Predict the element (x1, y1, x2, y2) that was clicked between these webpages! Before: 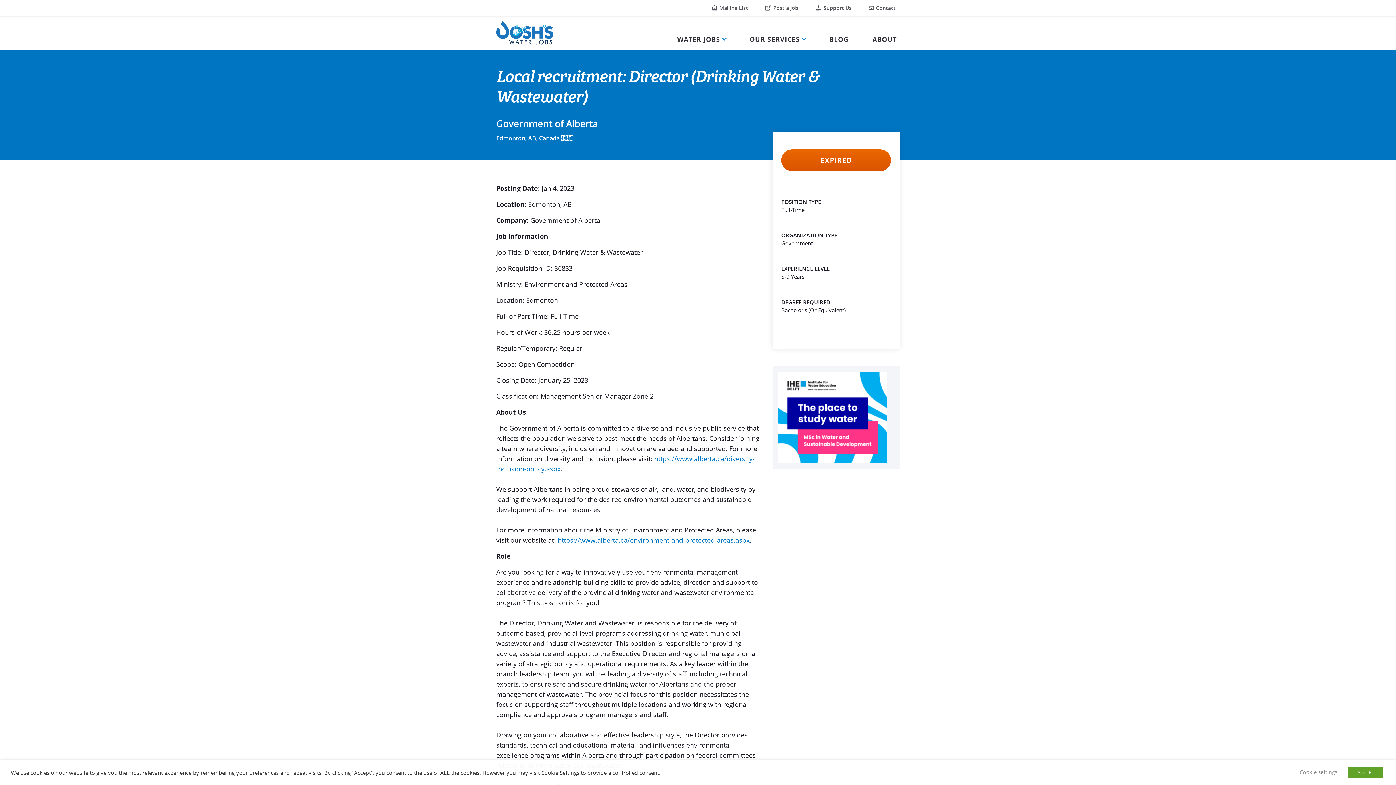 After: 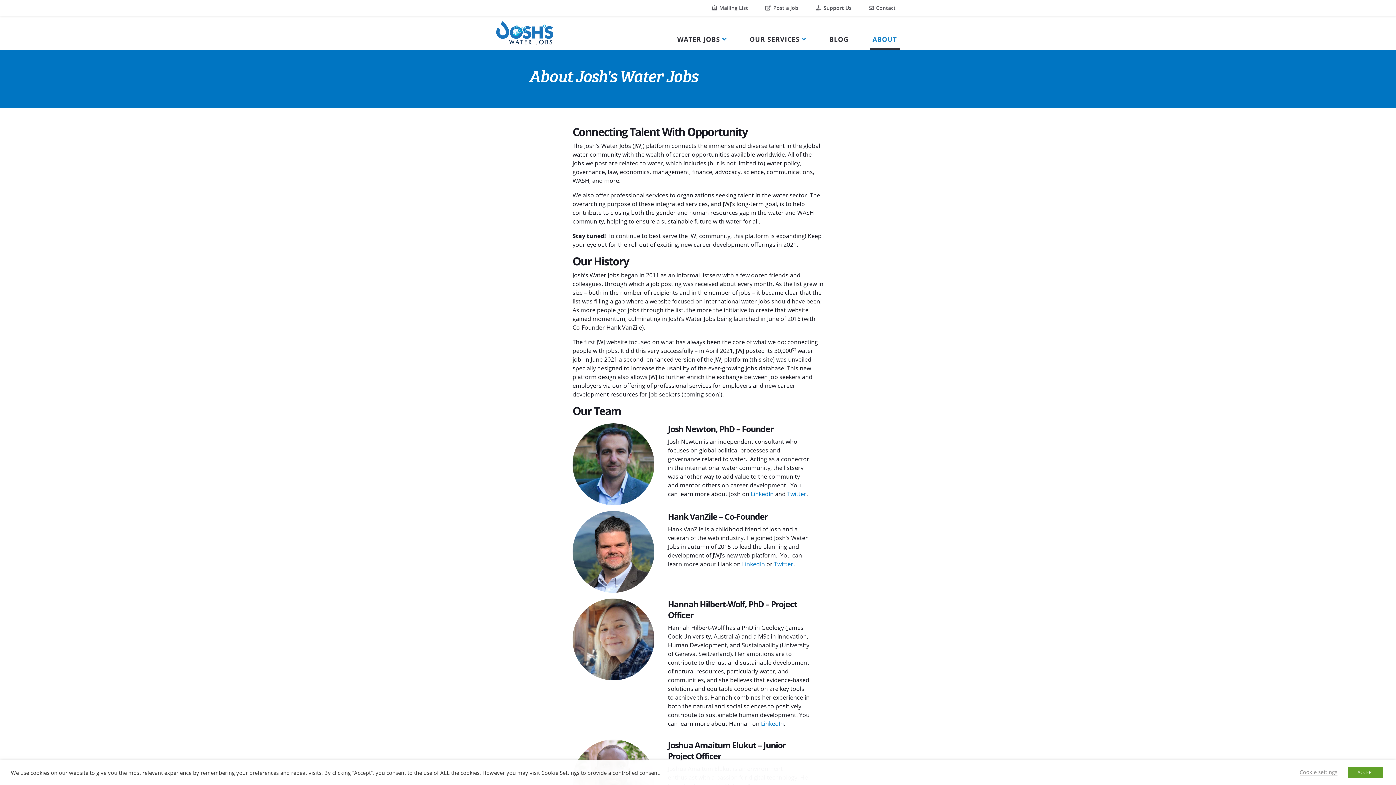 Action: label: ABOUT bbox: (869, 15, 900, 49)